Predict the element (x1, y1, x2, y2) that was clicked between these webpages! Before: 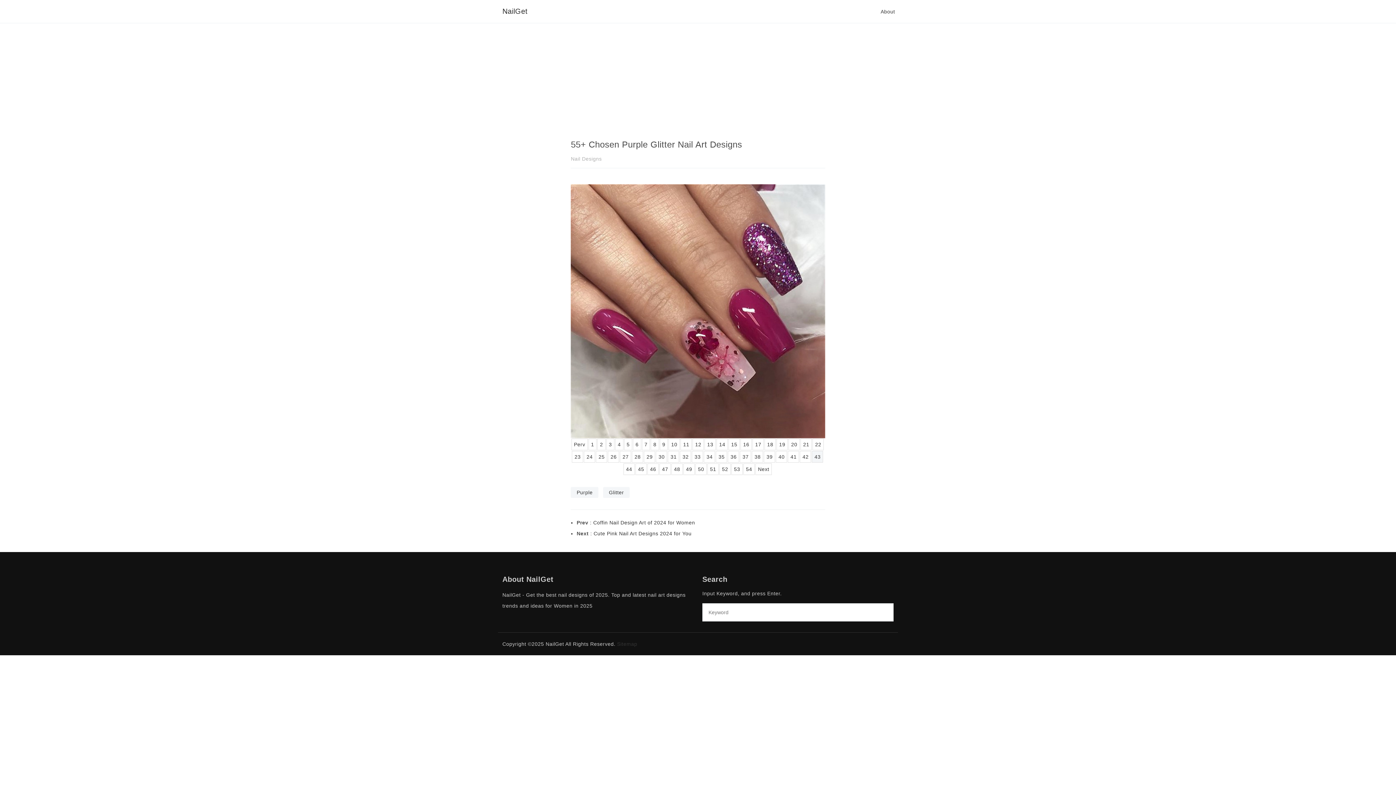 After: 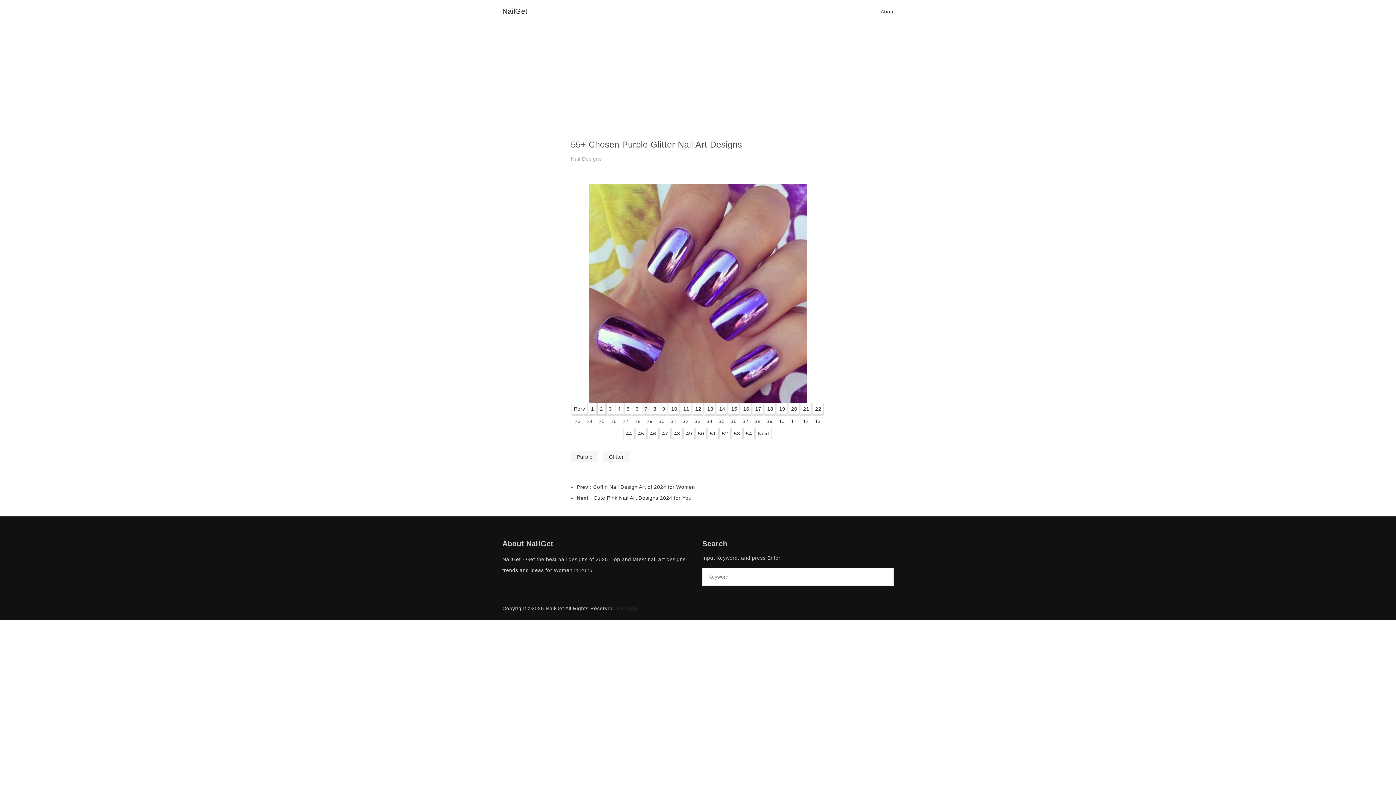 Action: label: 7 bbox: (642, 438, 650, 450)